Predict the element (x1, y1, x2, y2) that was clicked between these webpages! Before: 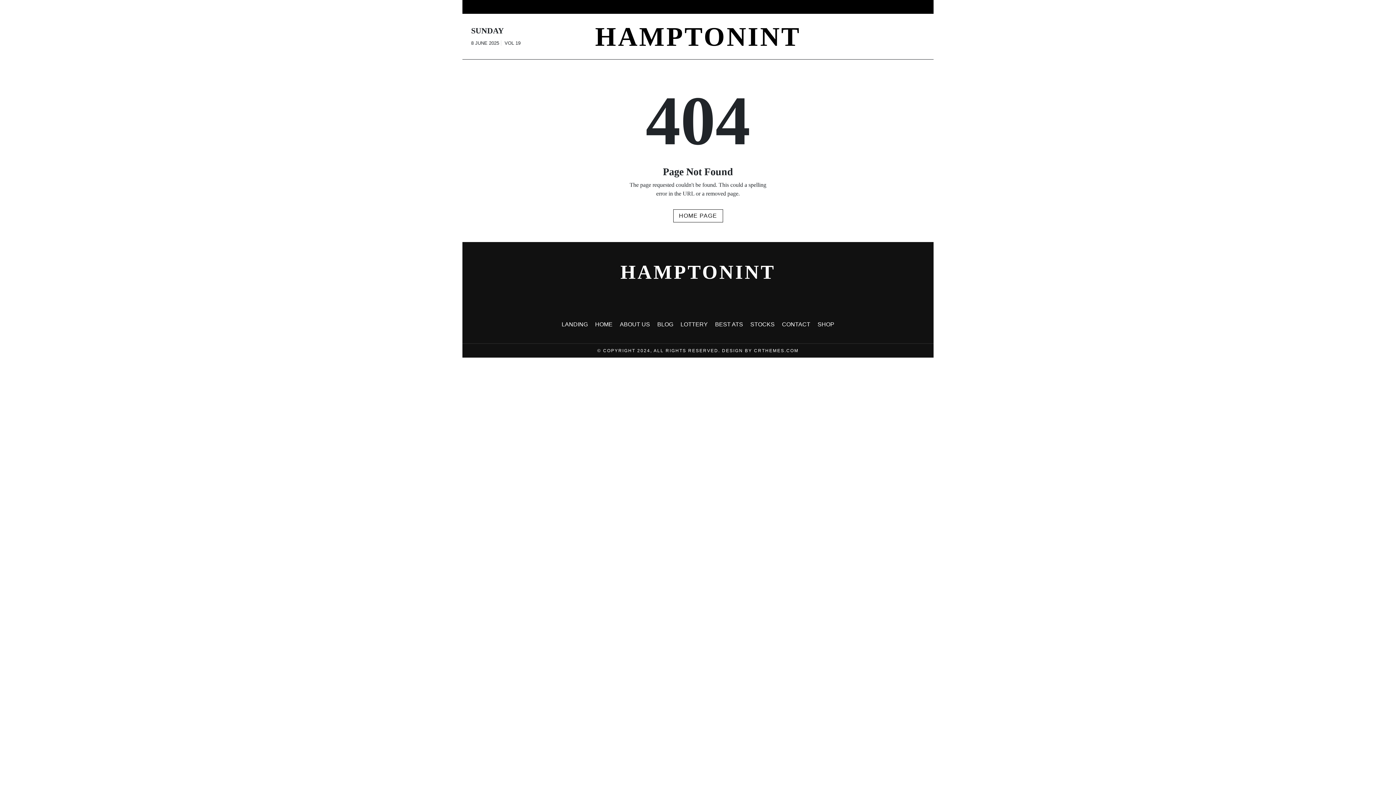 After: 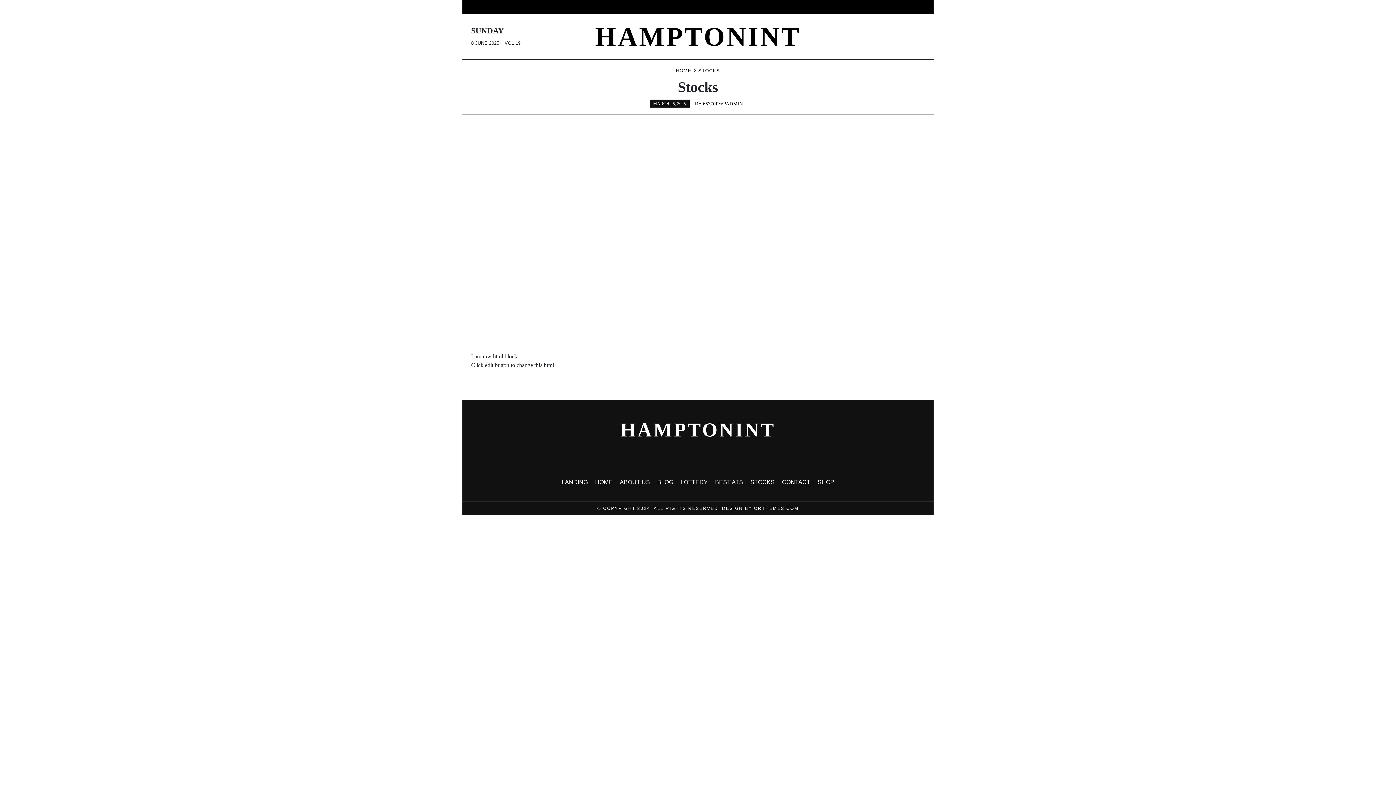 Action: bbox: (750, 321, 774, 327) label: STOCKS